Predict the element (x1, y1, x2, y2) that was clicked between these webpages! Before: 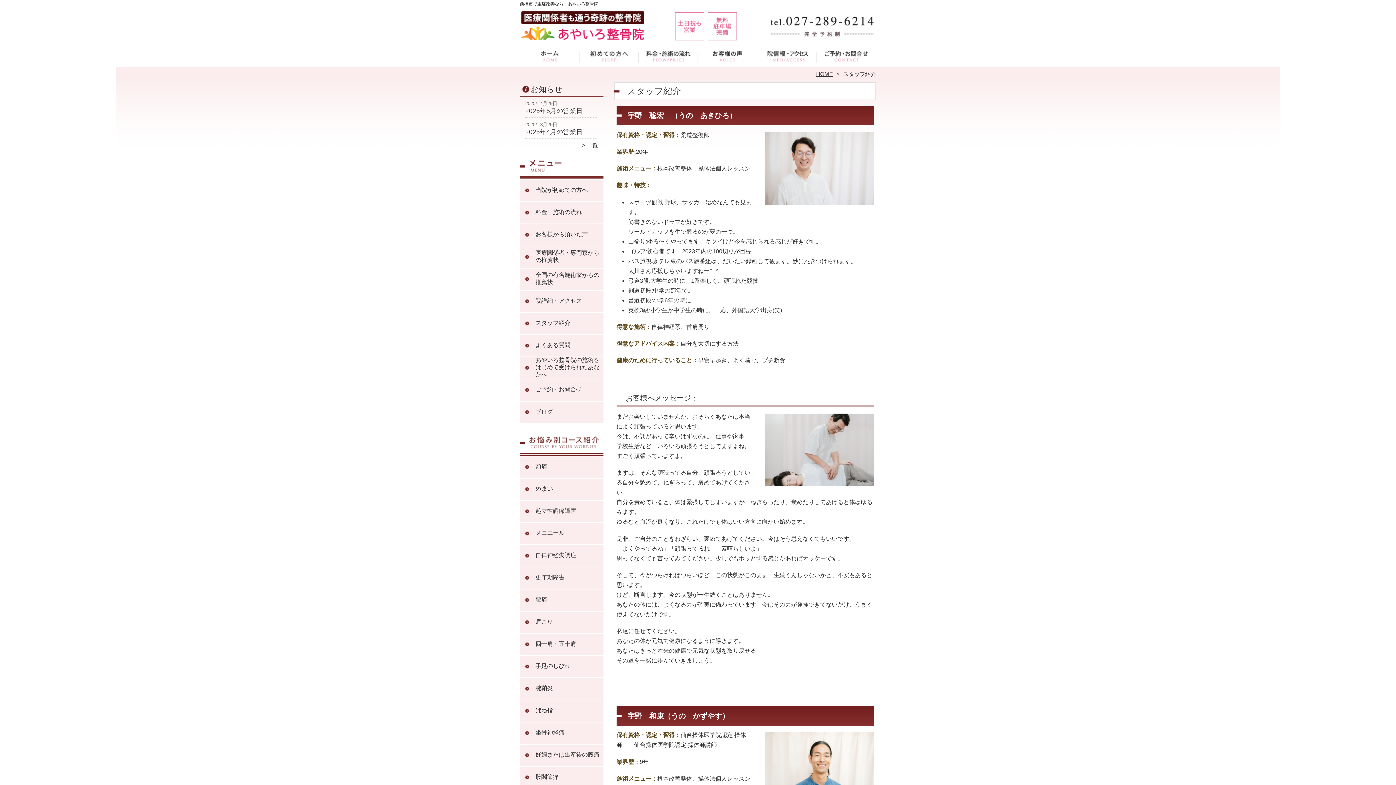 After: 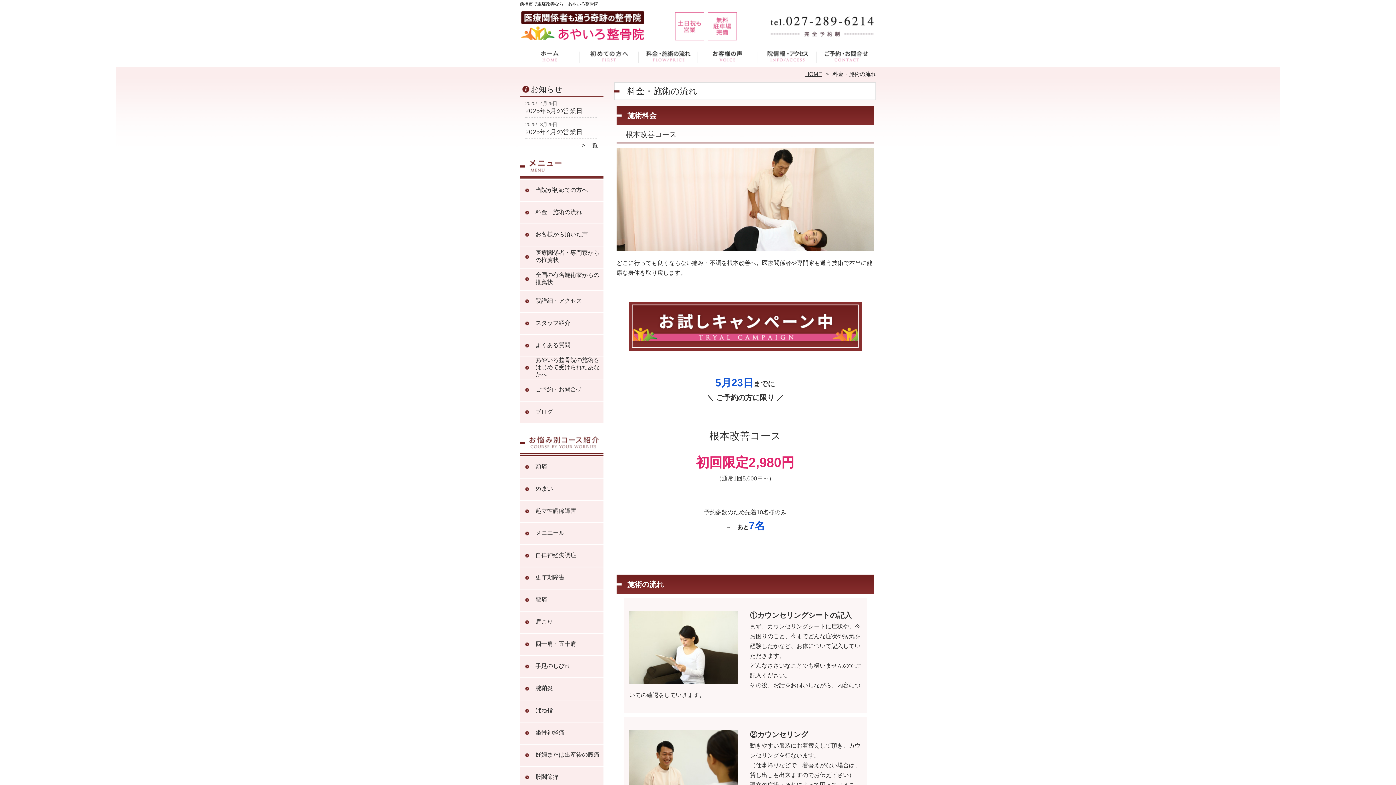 Action: label: 料金・施術の流れ bbox: (638, 45, 698, 66)